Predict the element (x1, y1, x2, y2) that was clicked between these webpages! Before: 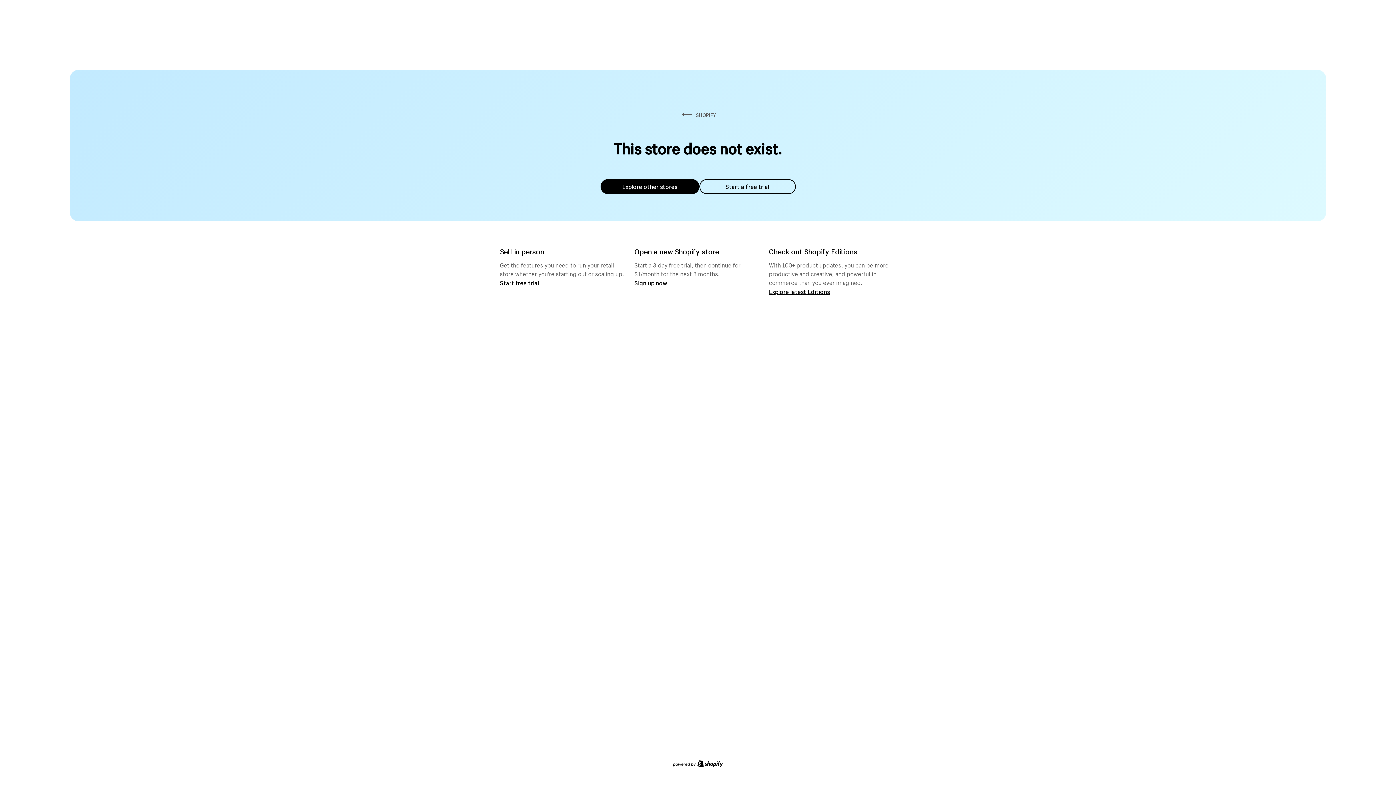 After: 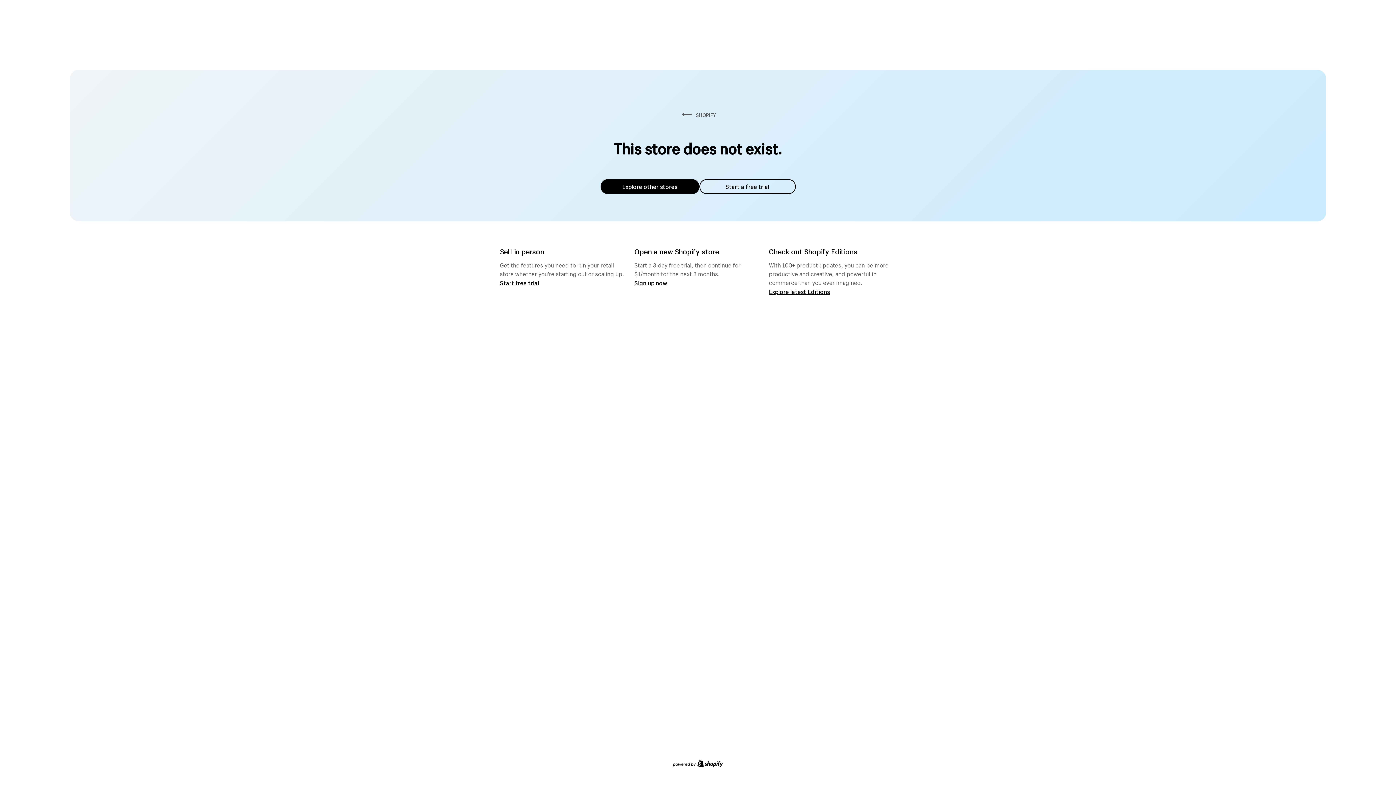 Action: label: Explore other stores bbox: (600, 179, 699, 194)